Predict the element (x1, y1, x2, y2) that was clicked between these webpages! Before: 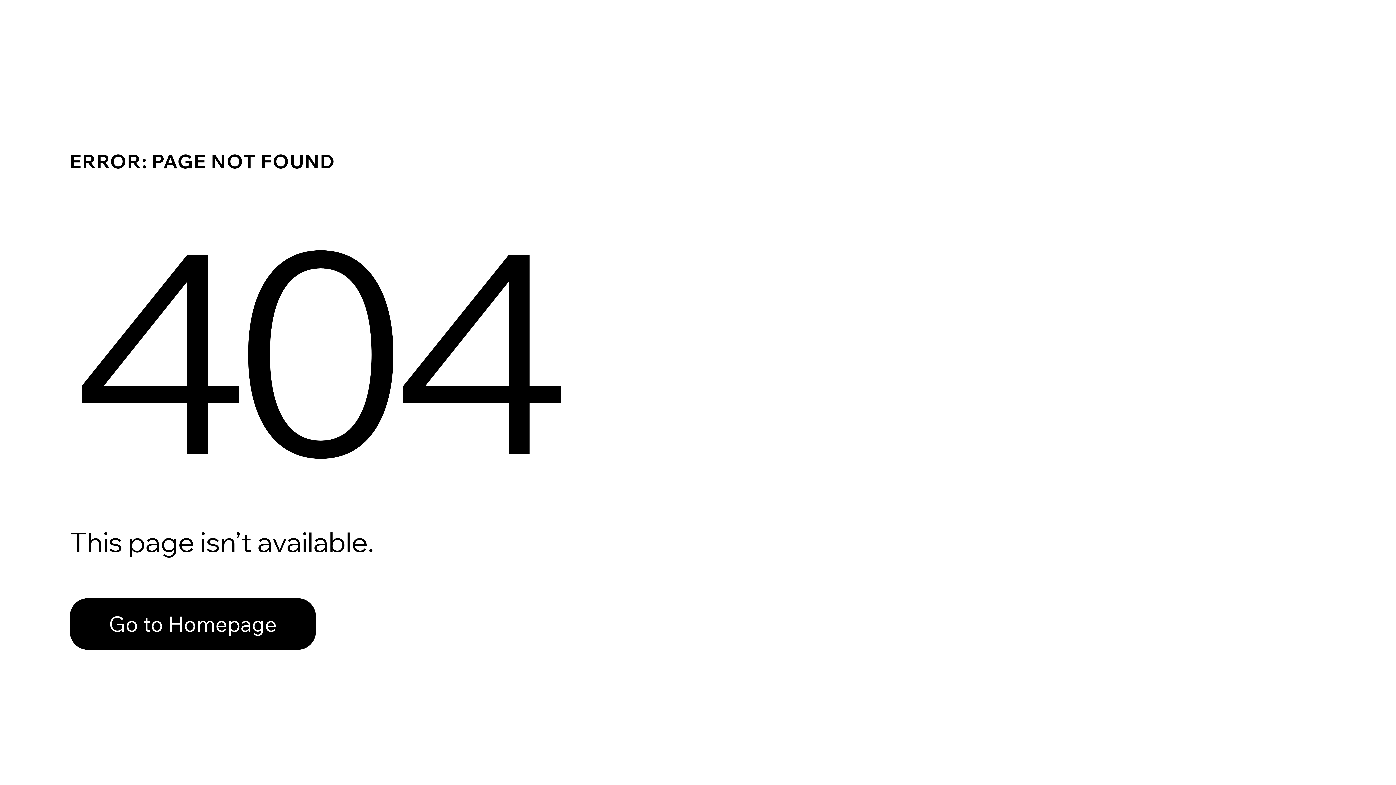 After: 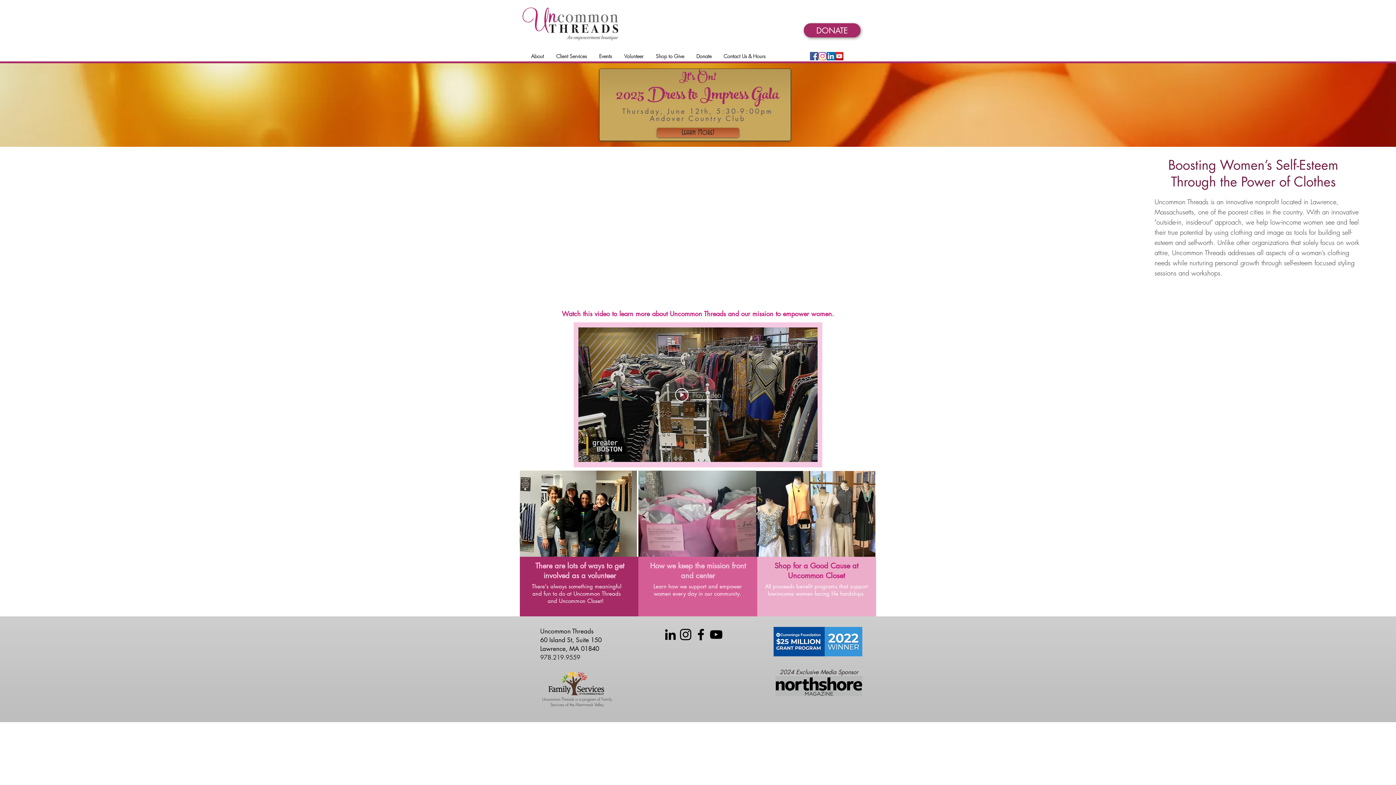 Action: label: Go to Homepage bbox: (69, 598, 316, 650)